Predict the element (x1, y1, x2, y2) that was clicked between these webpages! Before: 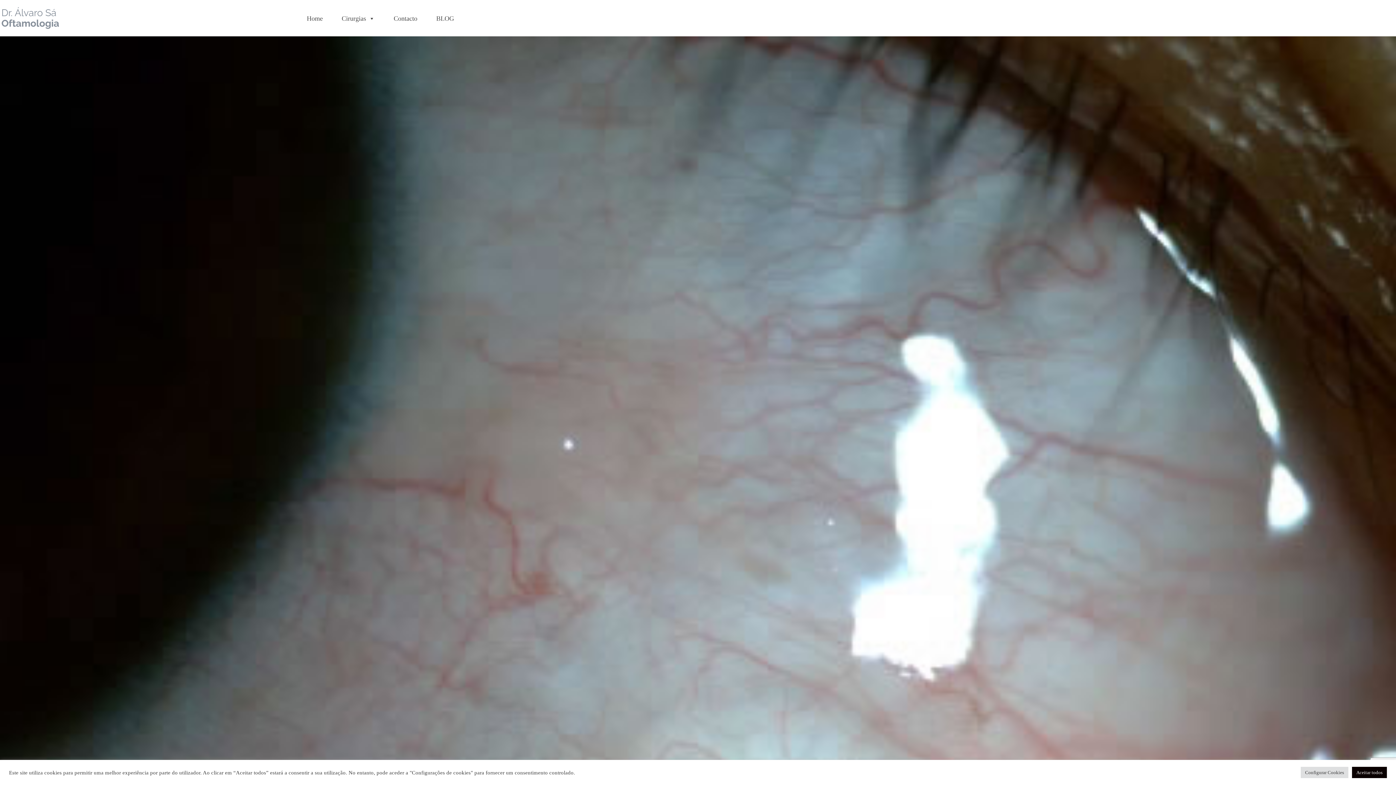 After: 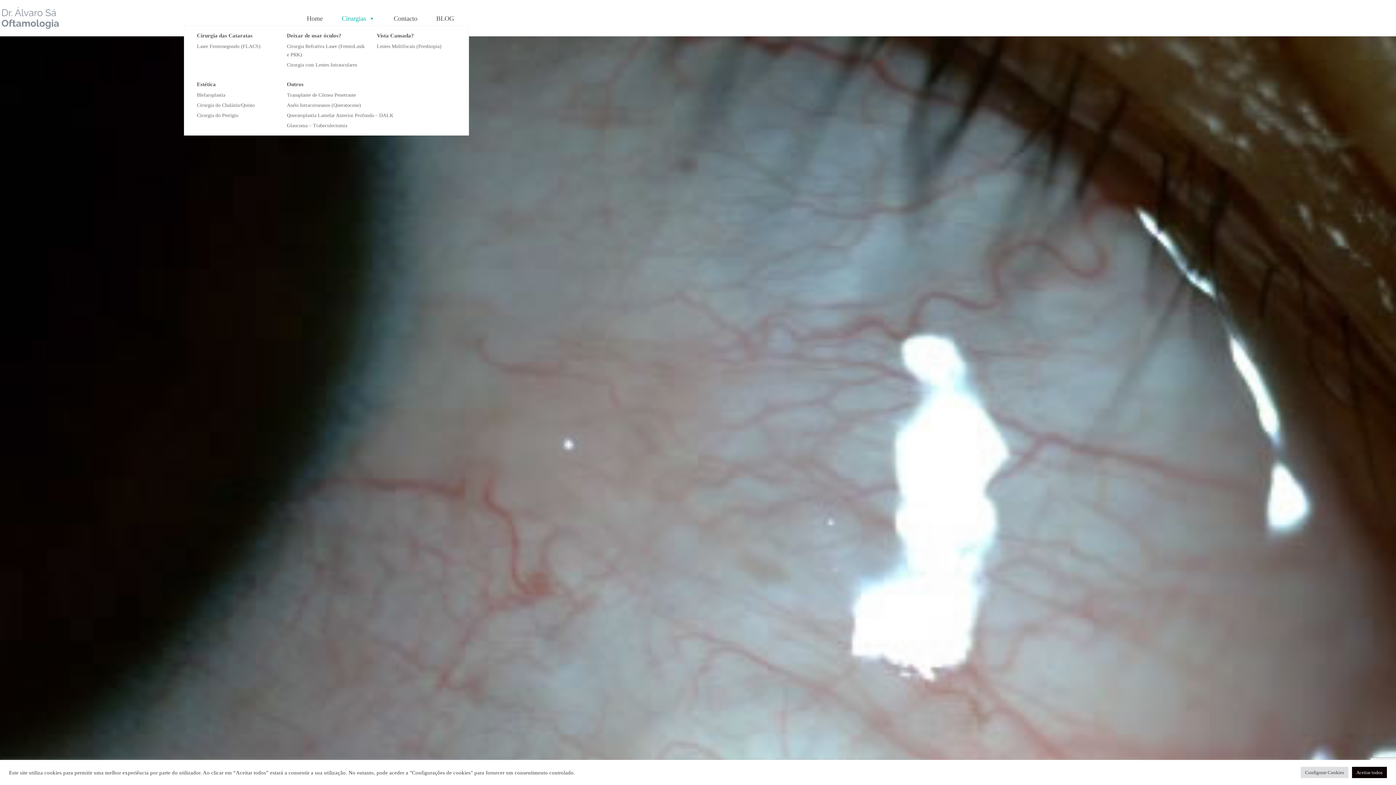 Action: bbox: (337, 10, 378, 25) label: Cirurgias